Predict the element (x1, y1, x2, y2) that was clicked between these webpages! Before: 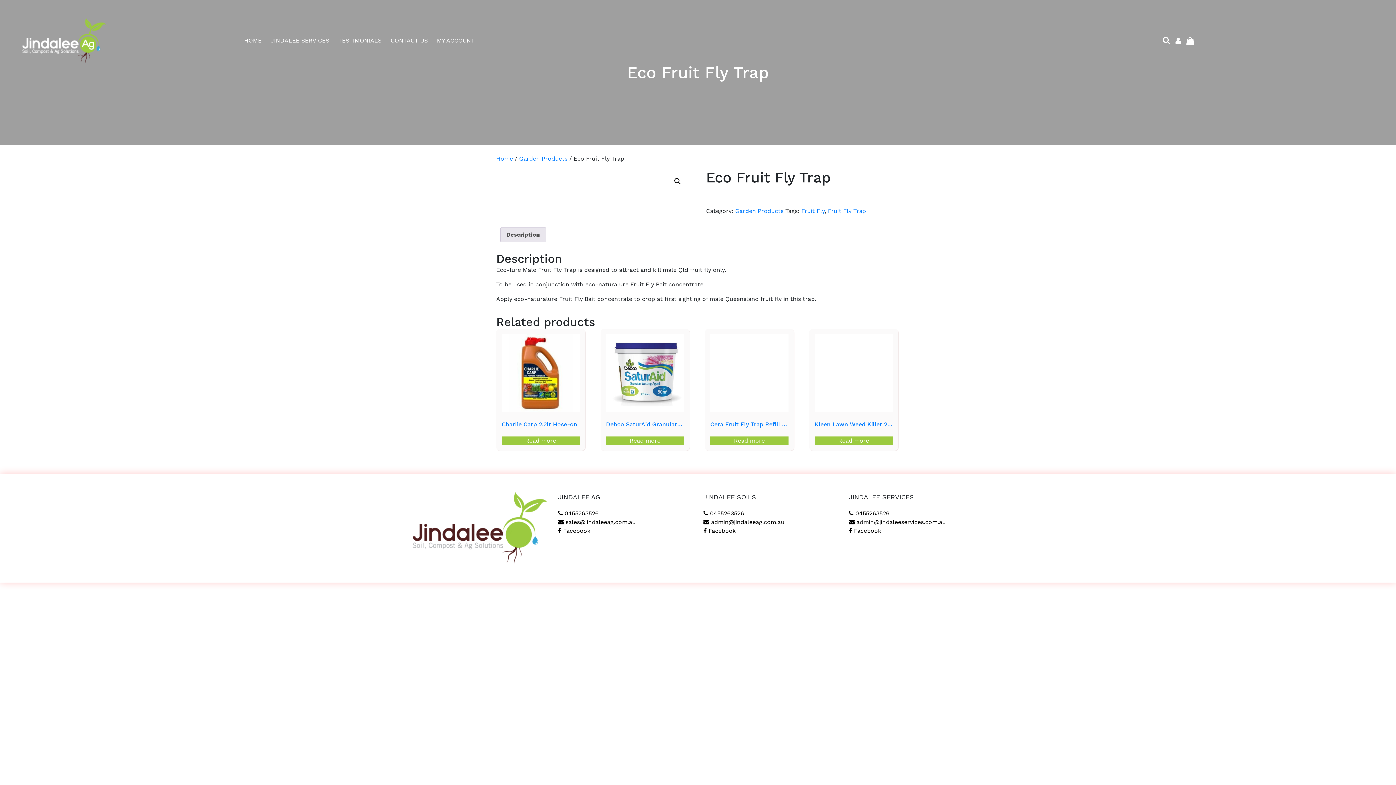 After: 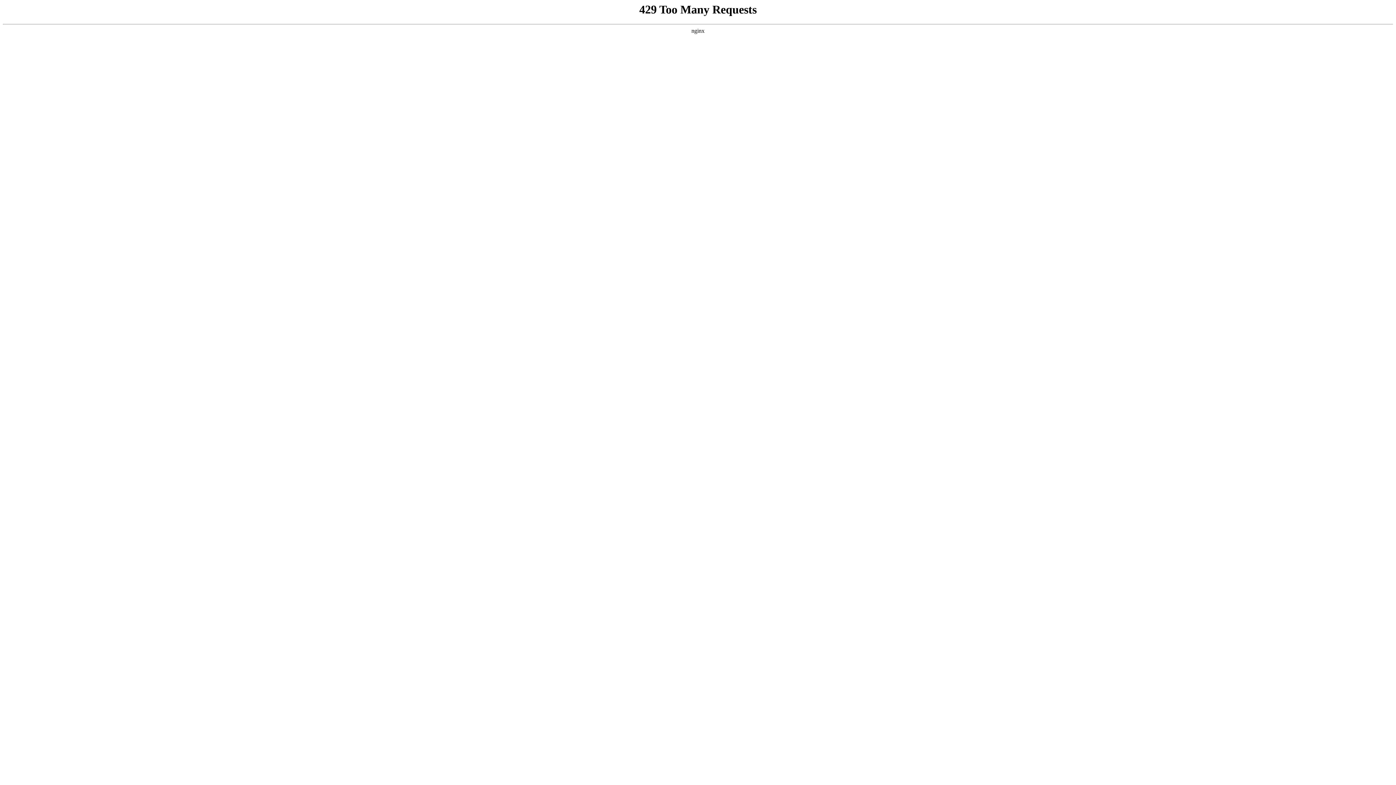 Action: label: Garden Products bbox: (735, 207, 783, 214)